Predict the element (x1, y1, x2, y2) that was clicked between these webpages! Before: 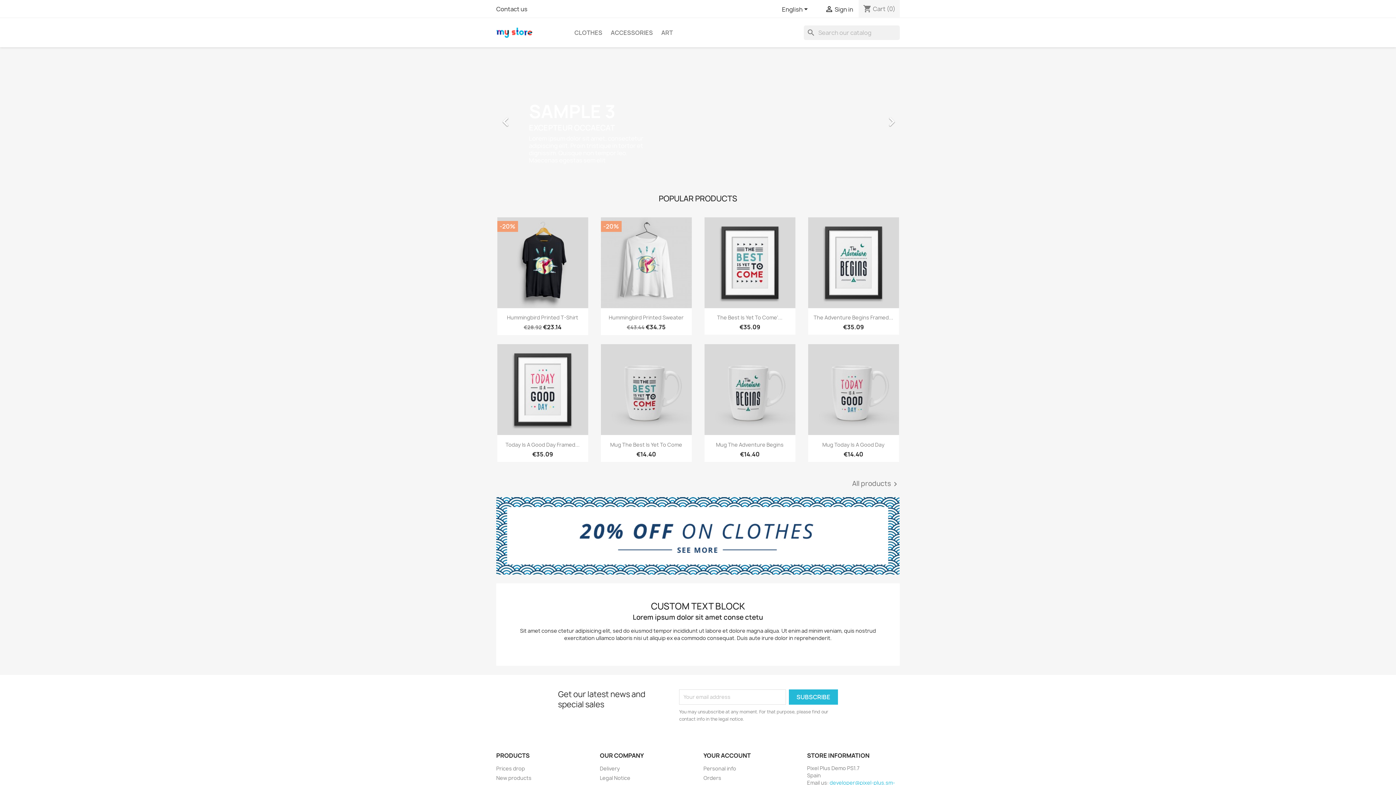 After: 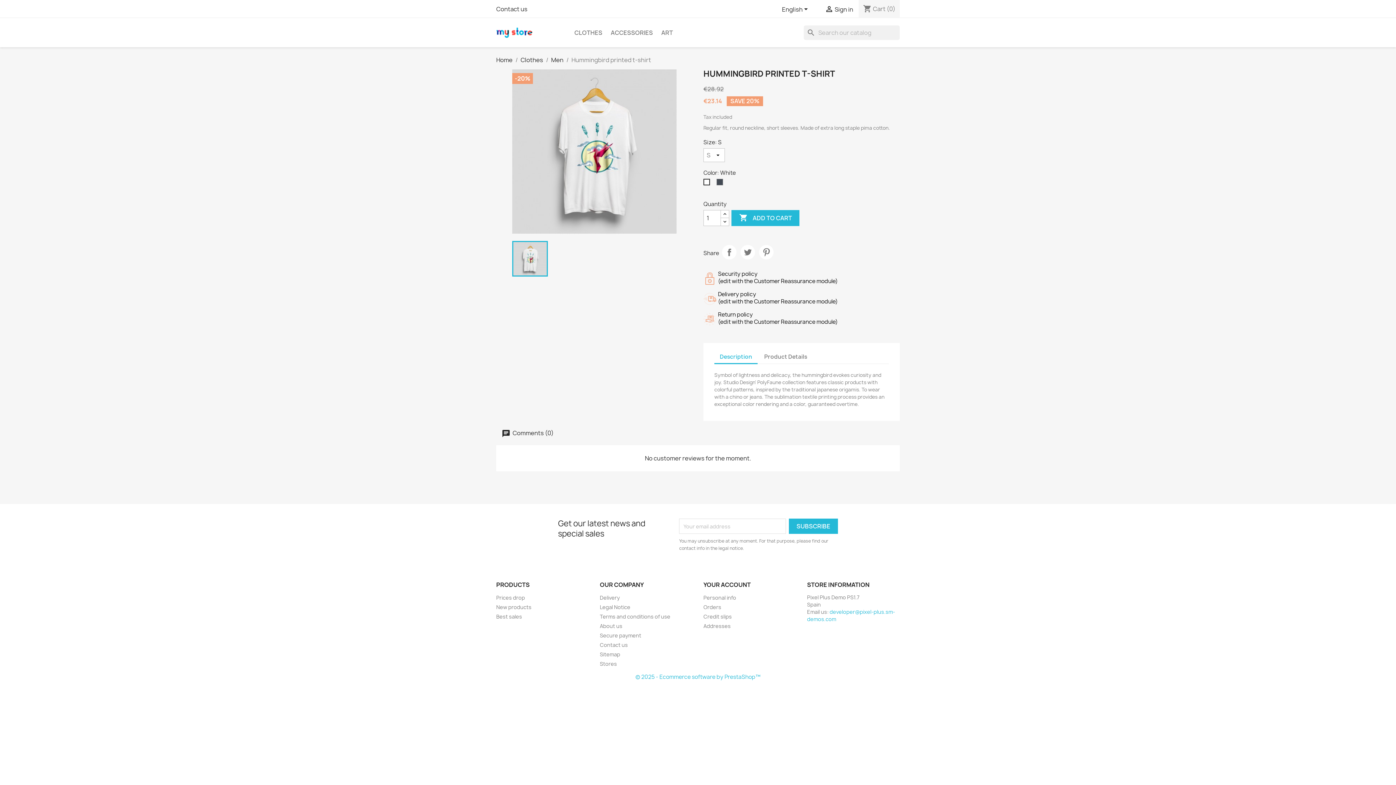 Action: bbox: (497, 217, 588, 308)